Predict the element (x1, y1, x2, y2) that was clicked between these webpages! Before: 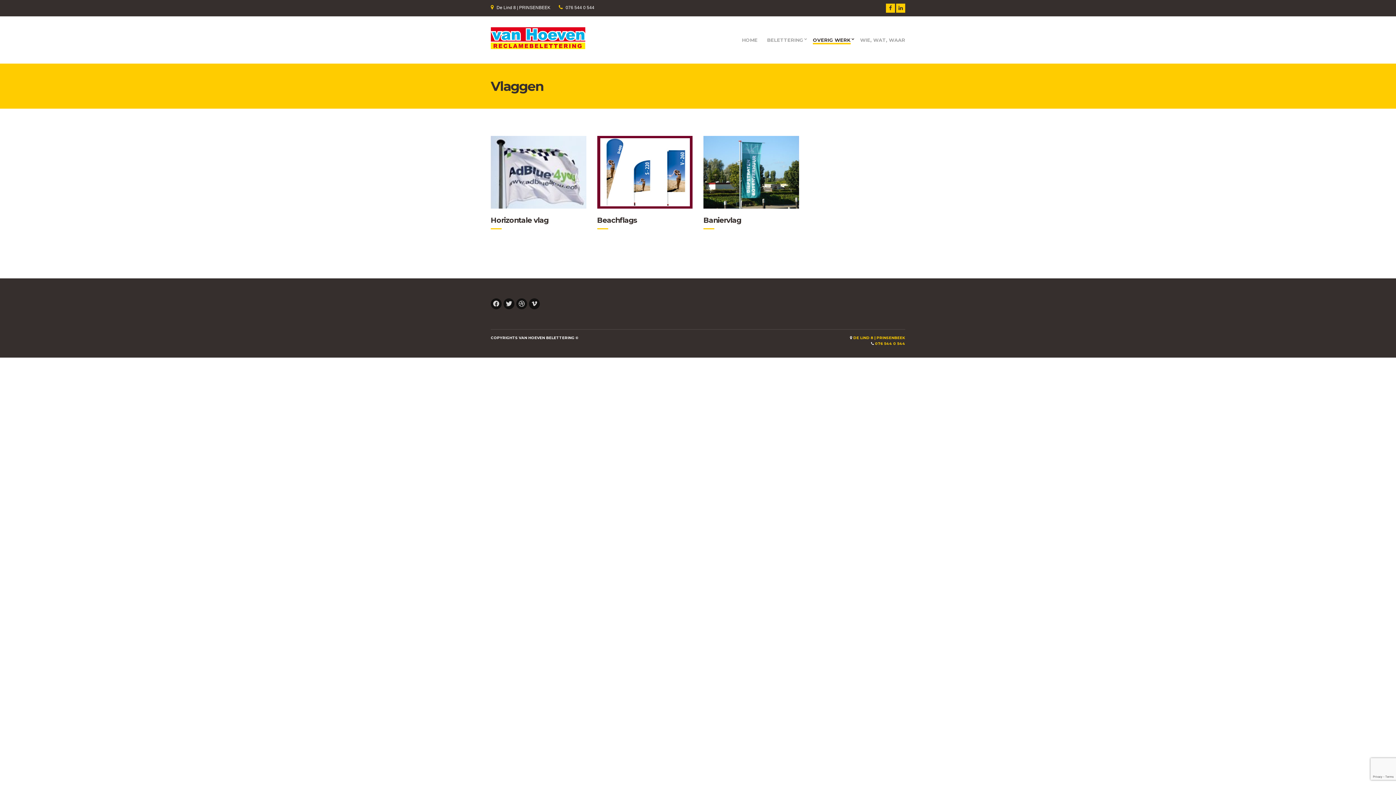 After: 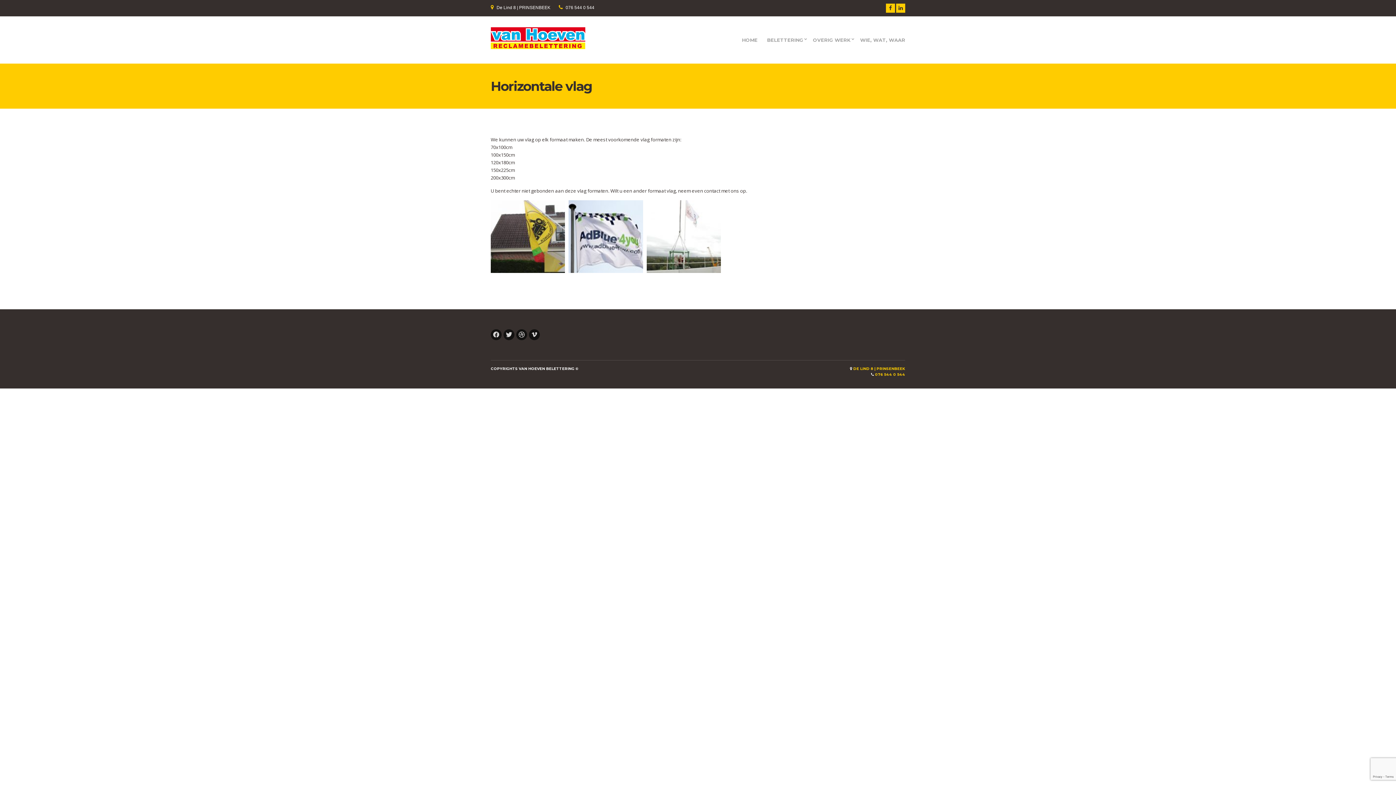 Action: bbox: (490, 169, 586, 174)